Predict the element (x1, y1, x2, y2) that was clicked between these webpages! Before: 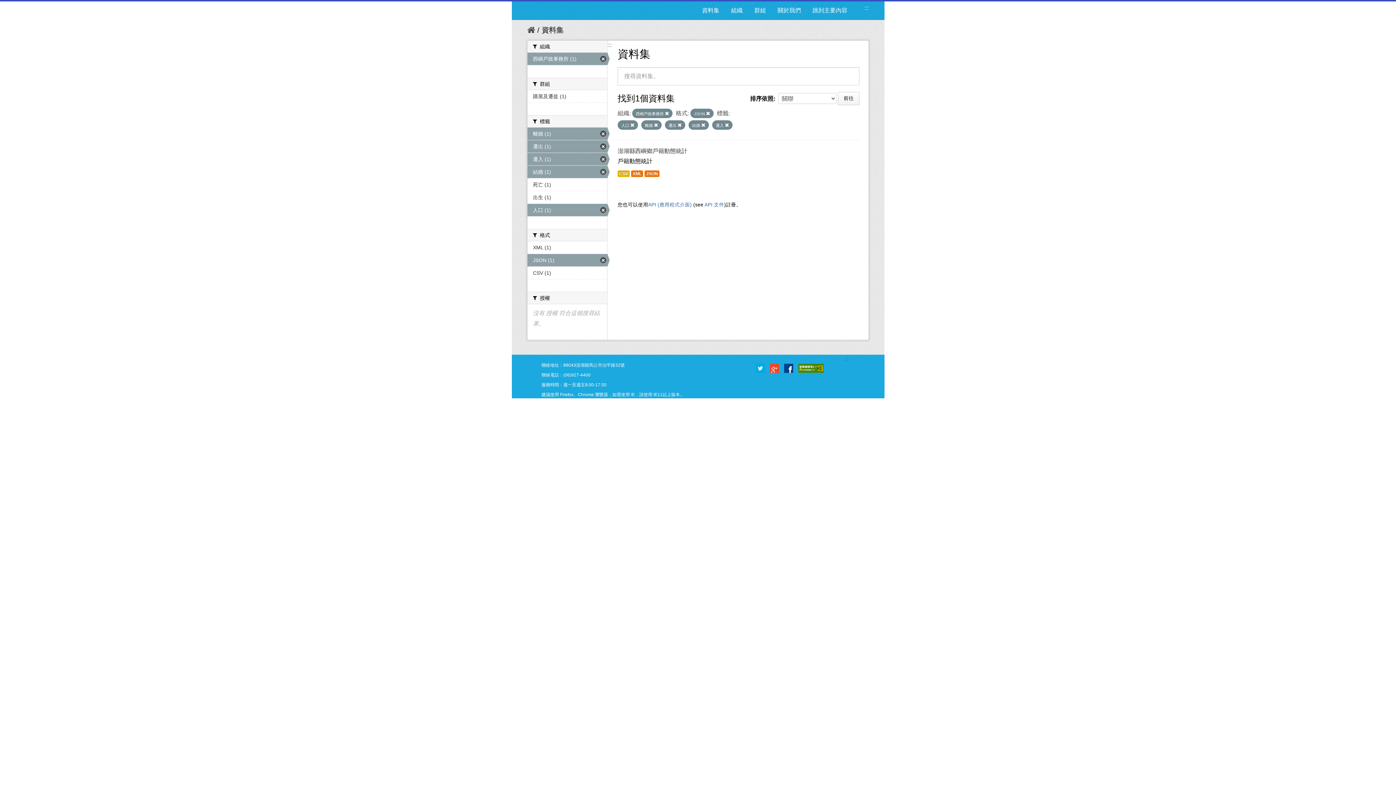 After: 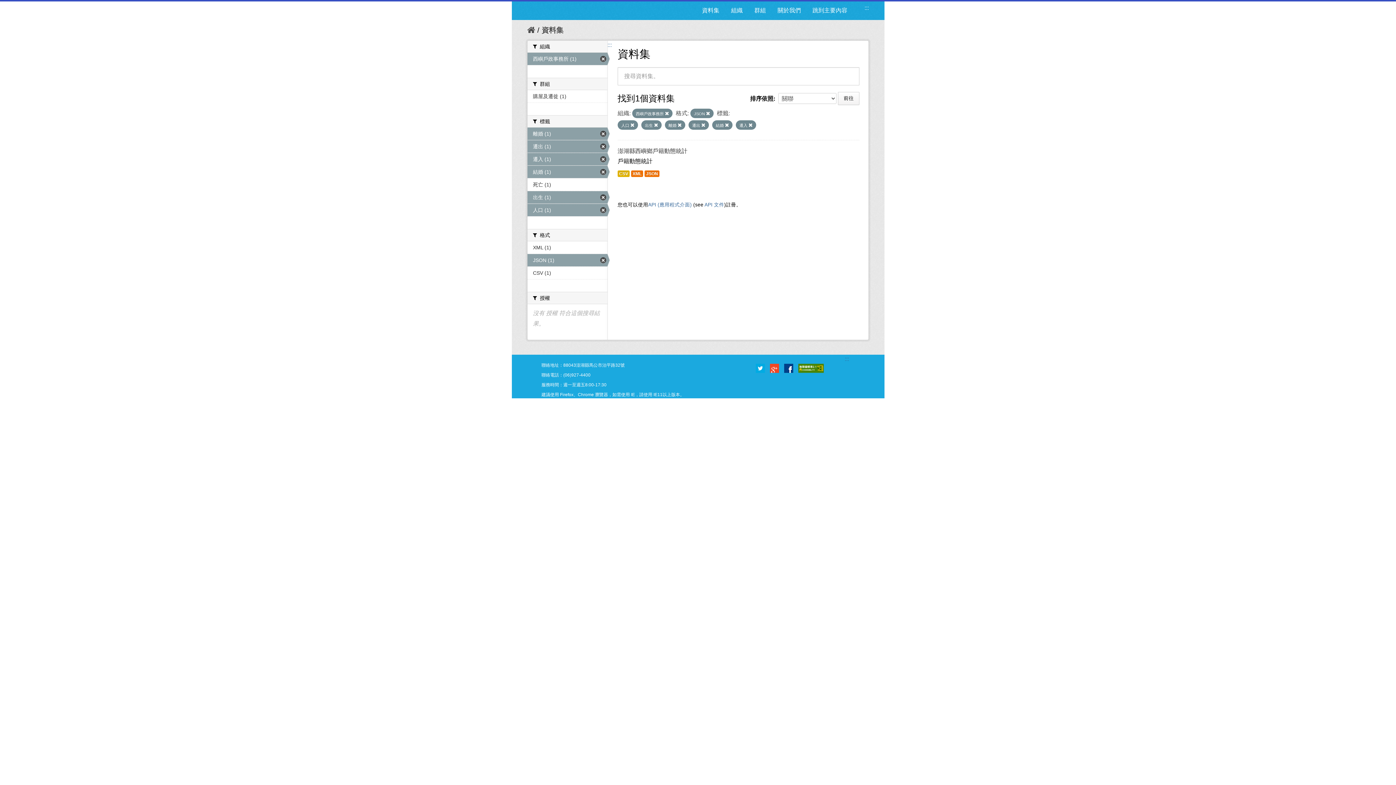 Action: bbox: (527, 191, 607, 203) label: 出生 (1)